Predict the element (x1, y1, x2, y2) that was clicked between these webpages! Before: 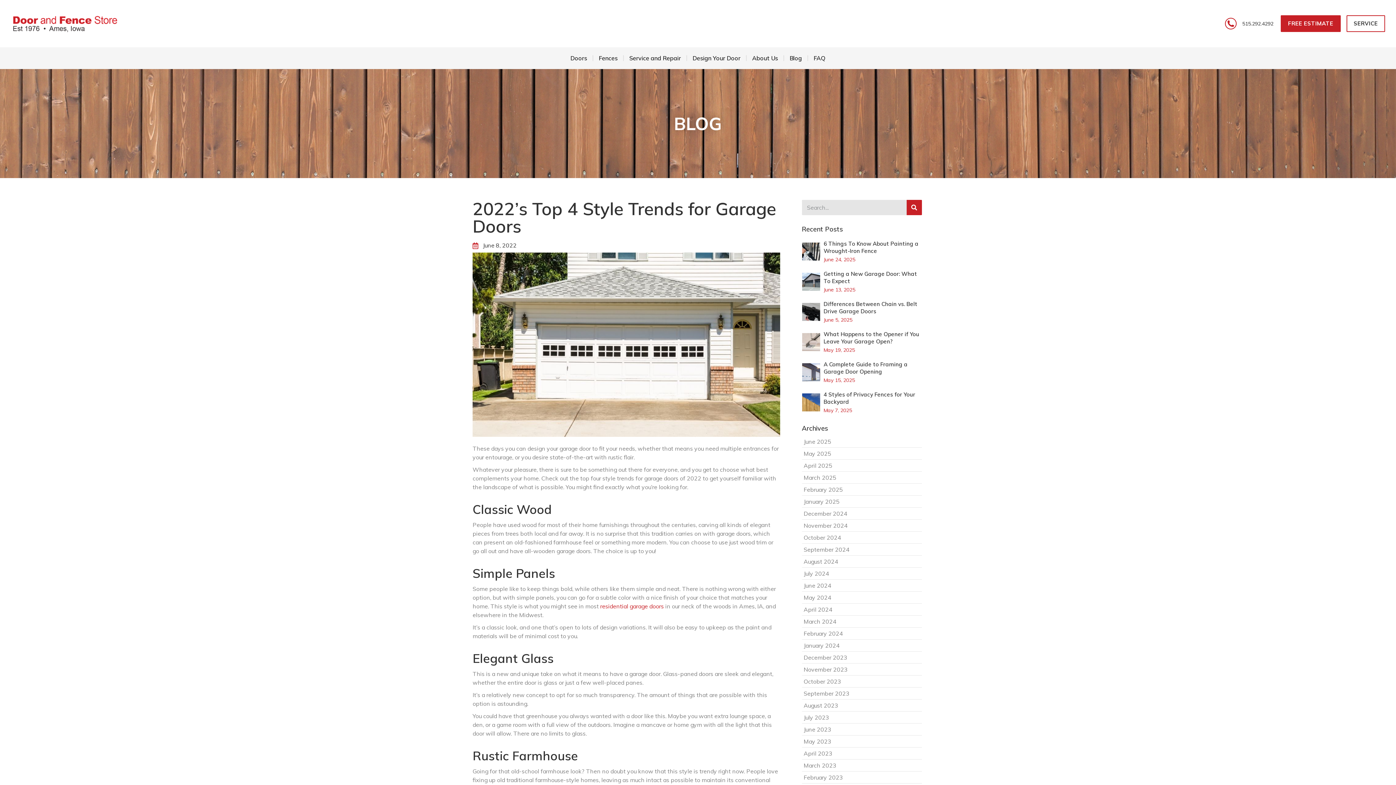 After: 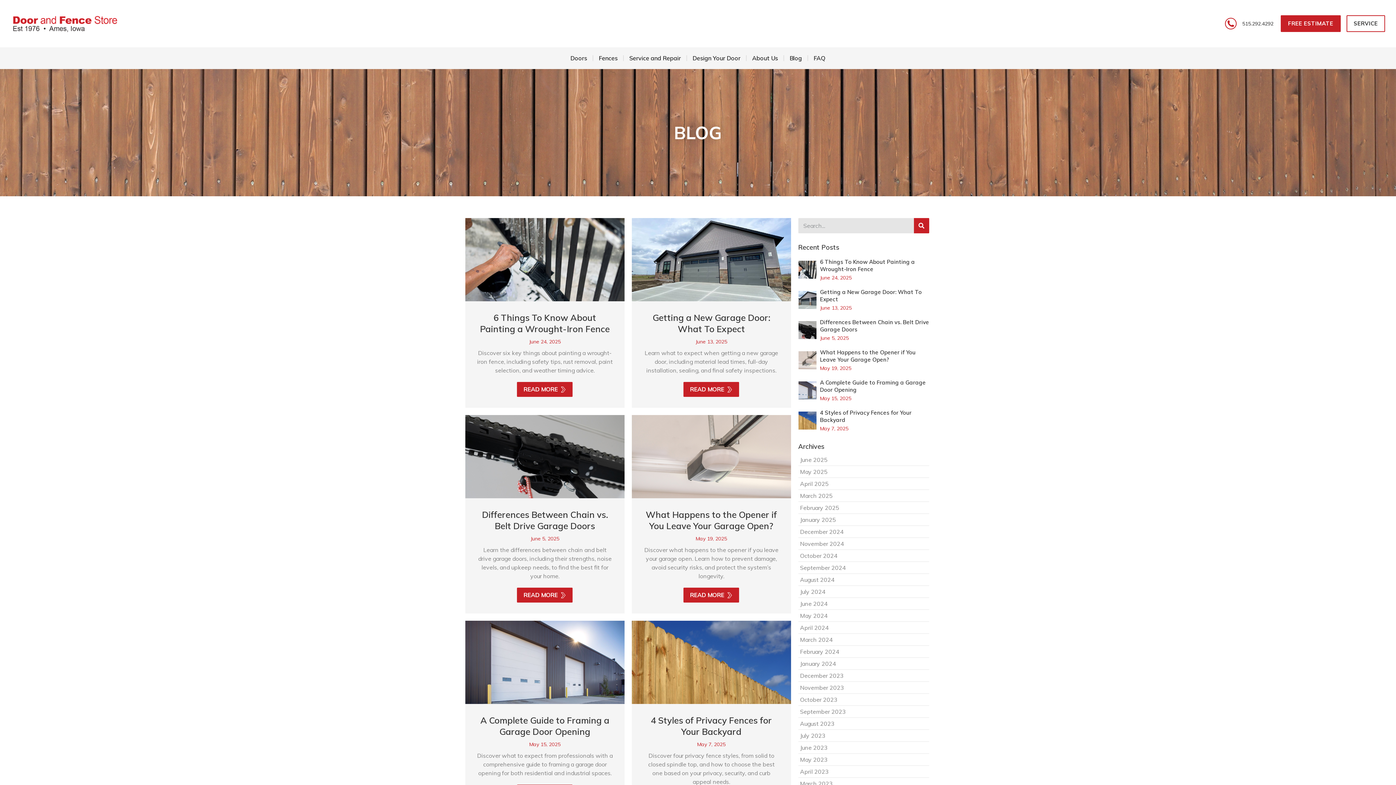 Action: bbox: (803, 630, 843, 637) label: February 2024